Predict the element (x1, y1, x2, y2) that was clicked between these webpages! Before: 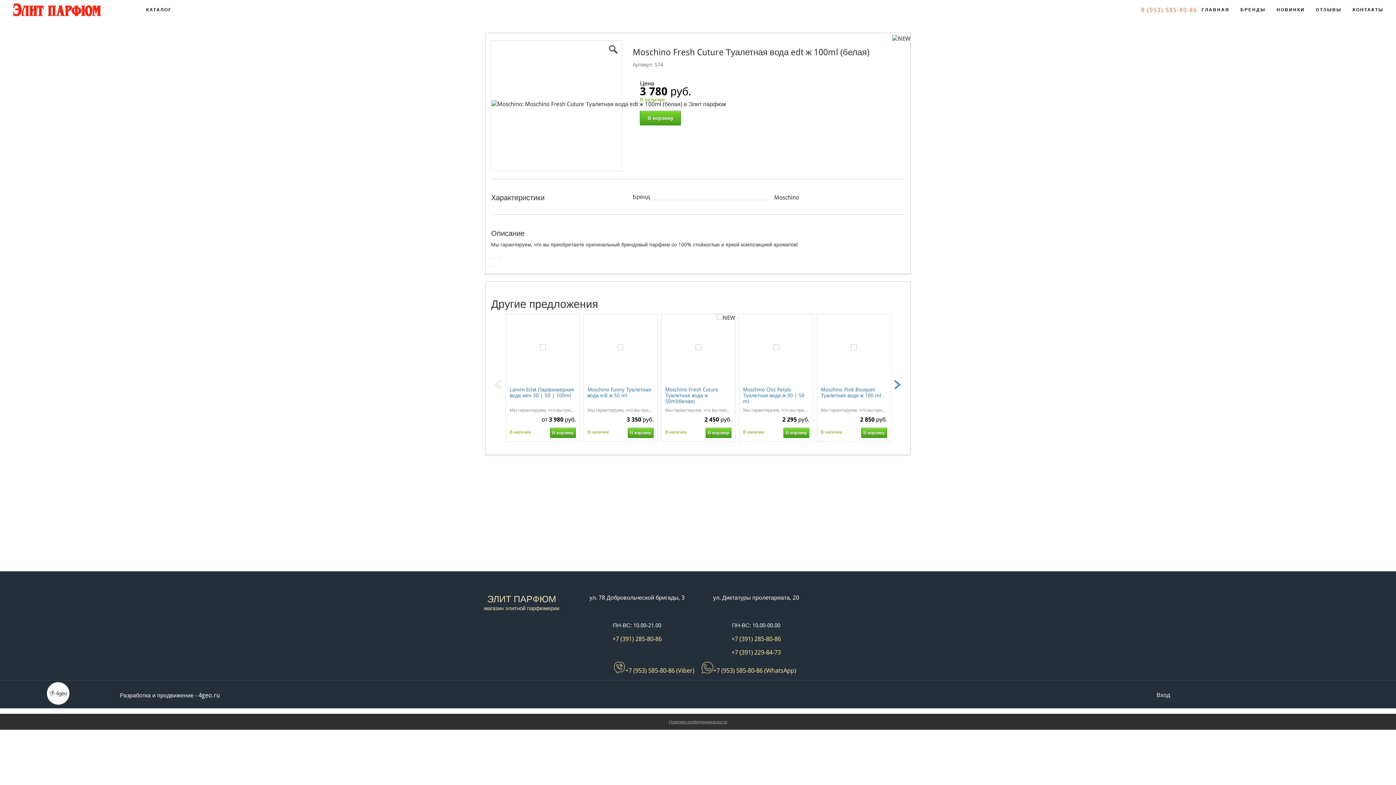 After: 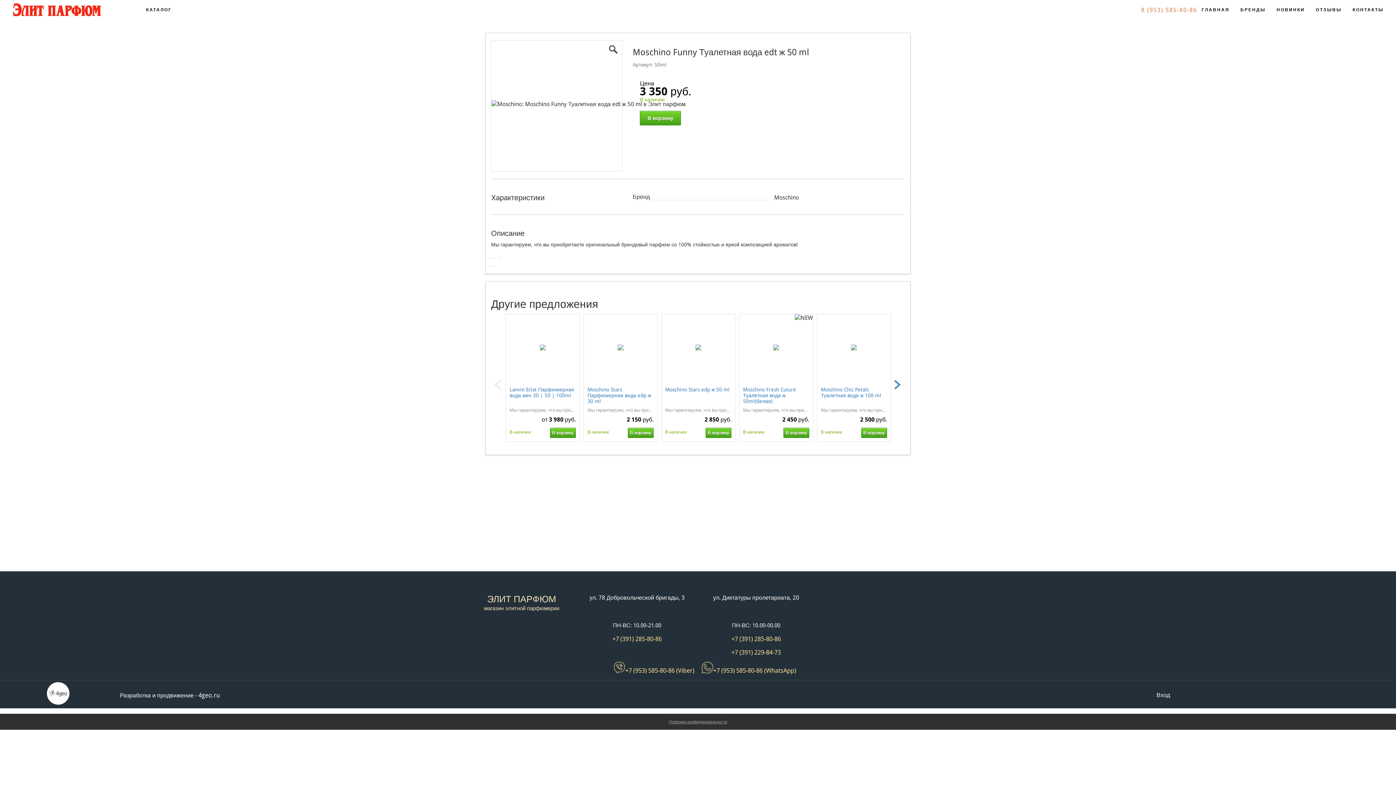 Action: bbox: (587, 387, 653, 405) label: Moschino Funny Туалетная вода edt ж 50 ml